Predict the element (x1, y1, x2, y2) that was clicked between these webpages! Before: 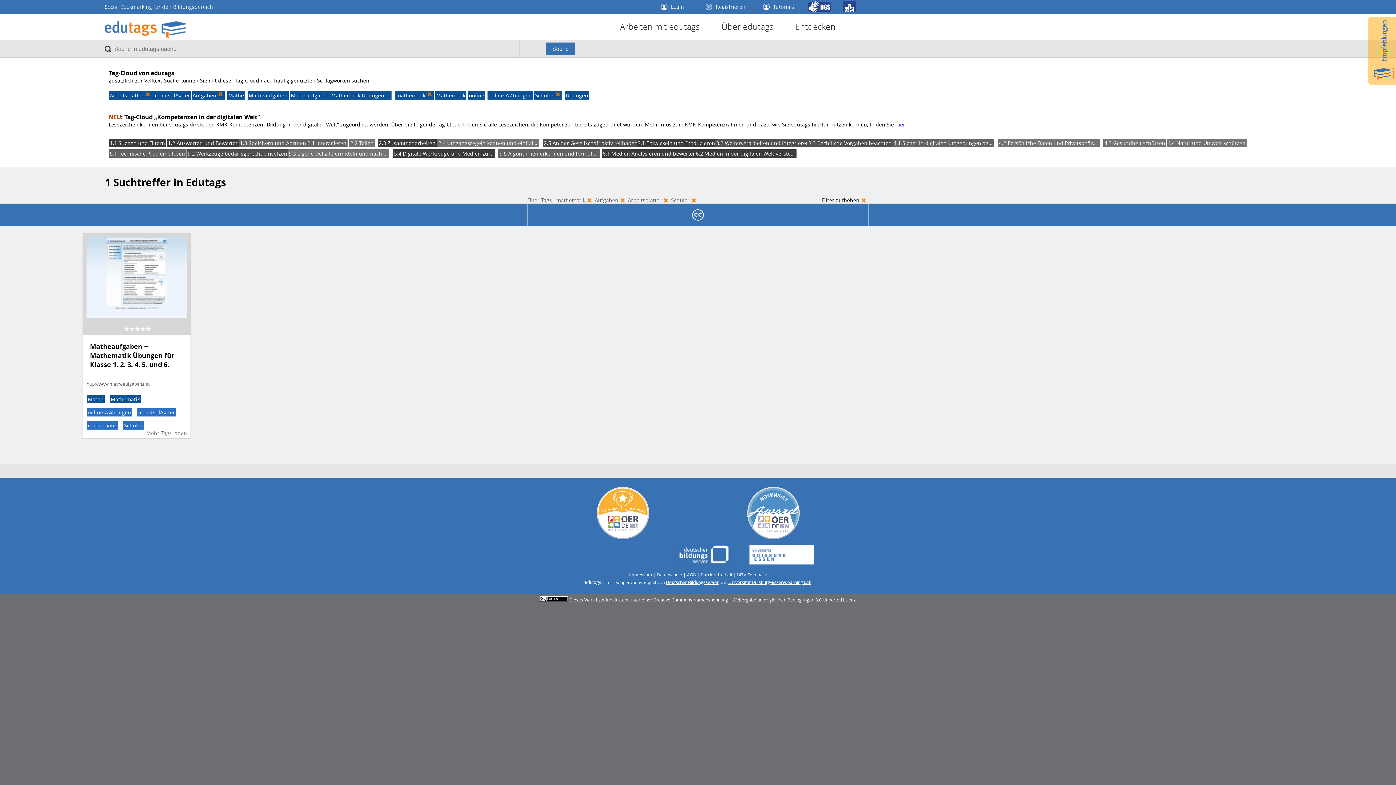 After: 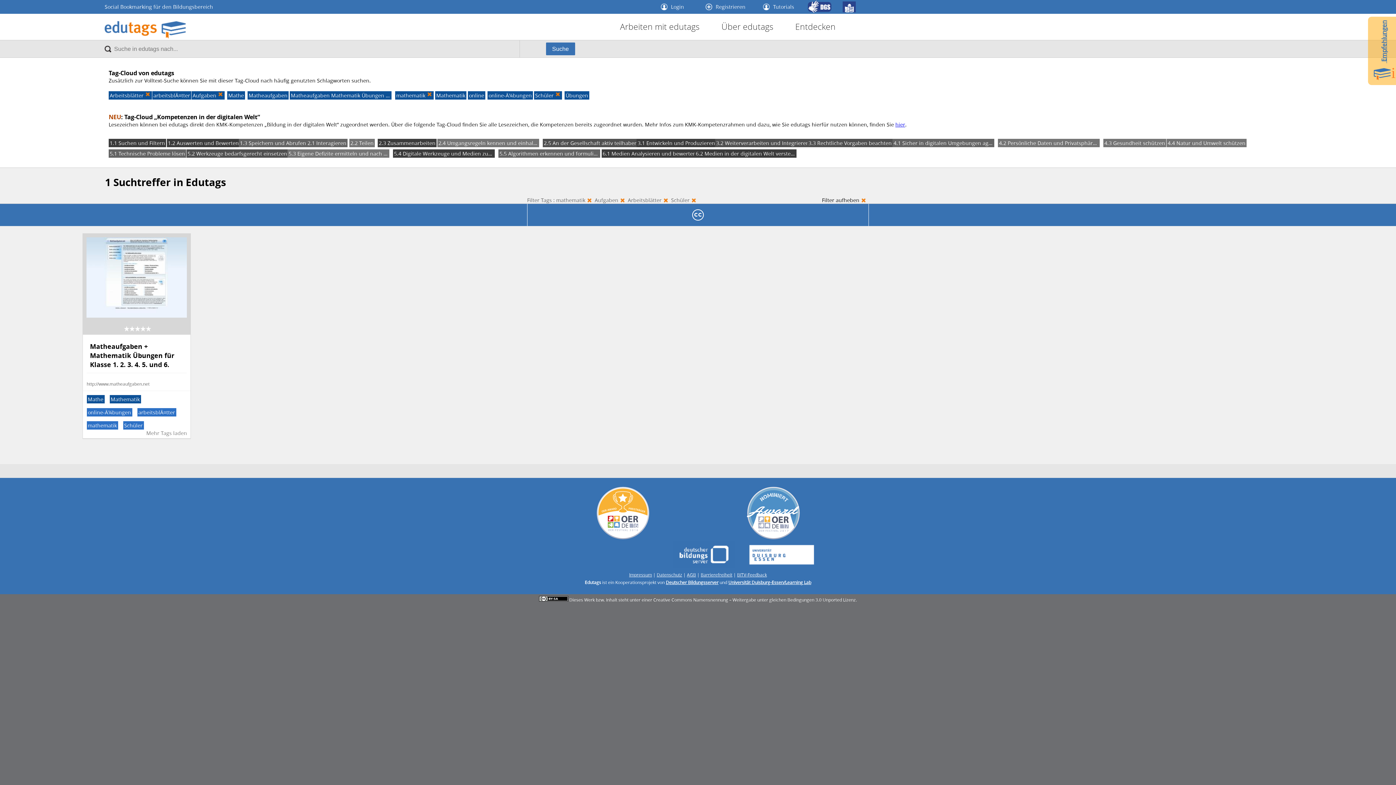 Action: bbox: (595, 534, 650, 541)